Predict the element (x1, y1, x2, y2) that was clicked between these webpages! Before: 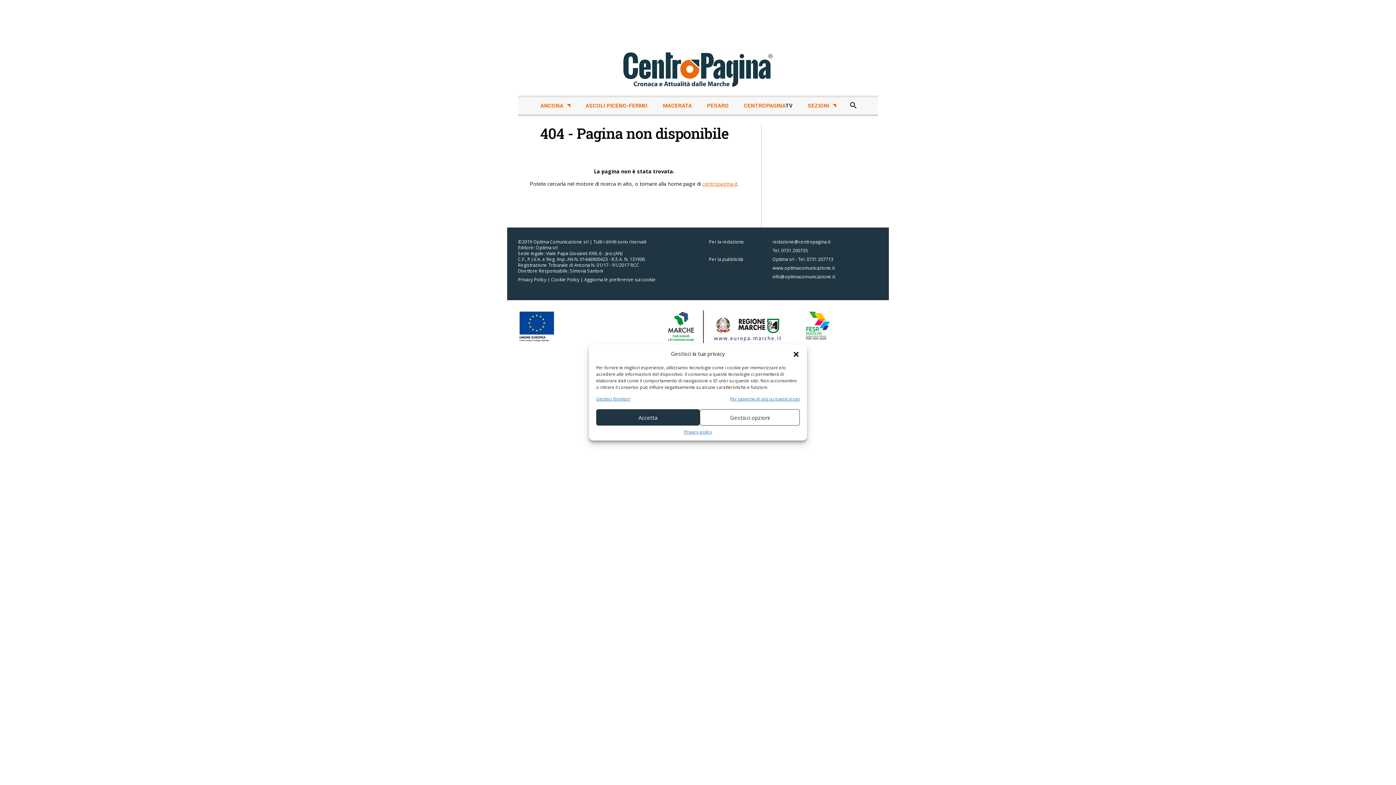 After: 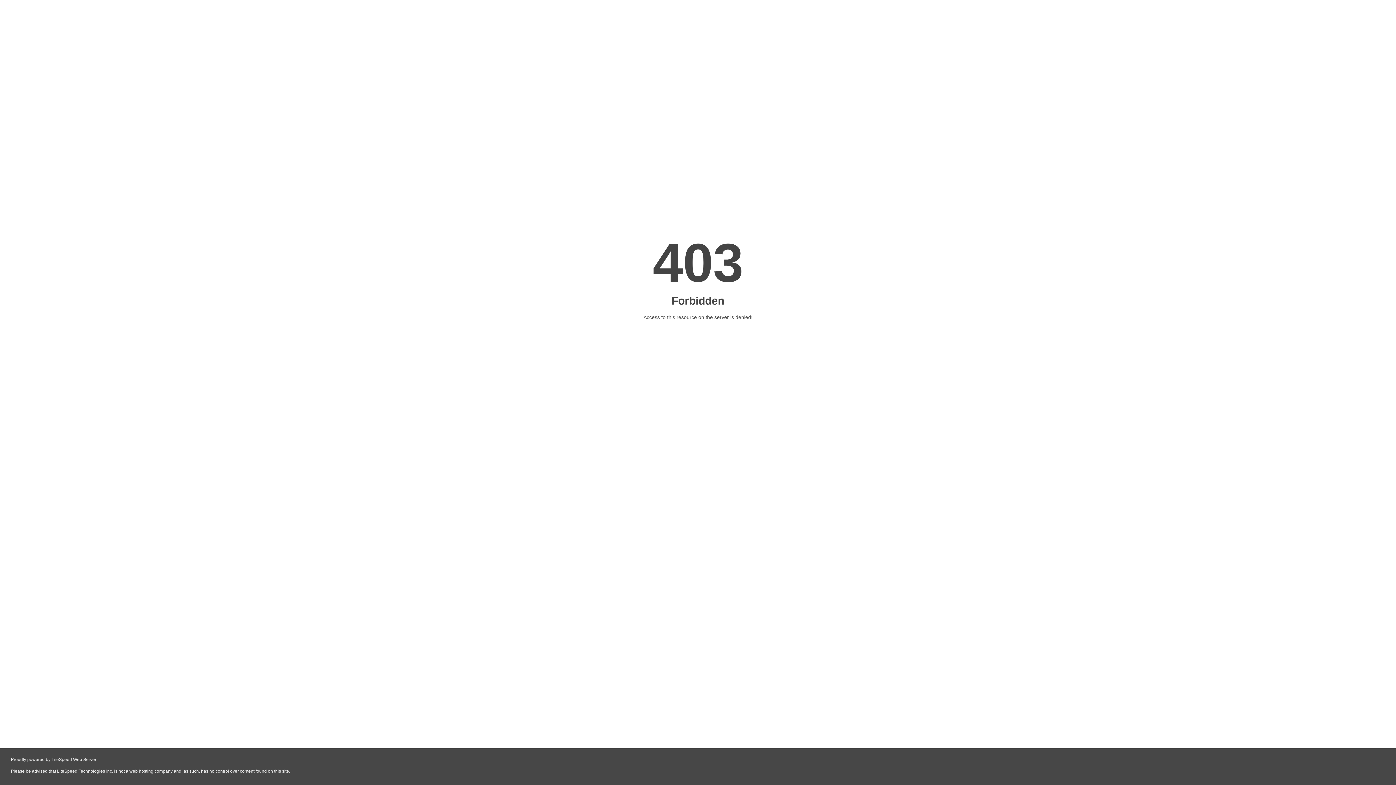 Action: bbox: (772, 265, 834, 271) label: www.optimacomunicazione.it